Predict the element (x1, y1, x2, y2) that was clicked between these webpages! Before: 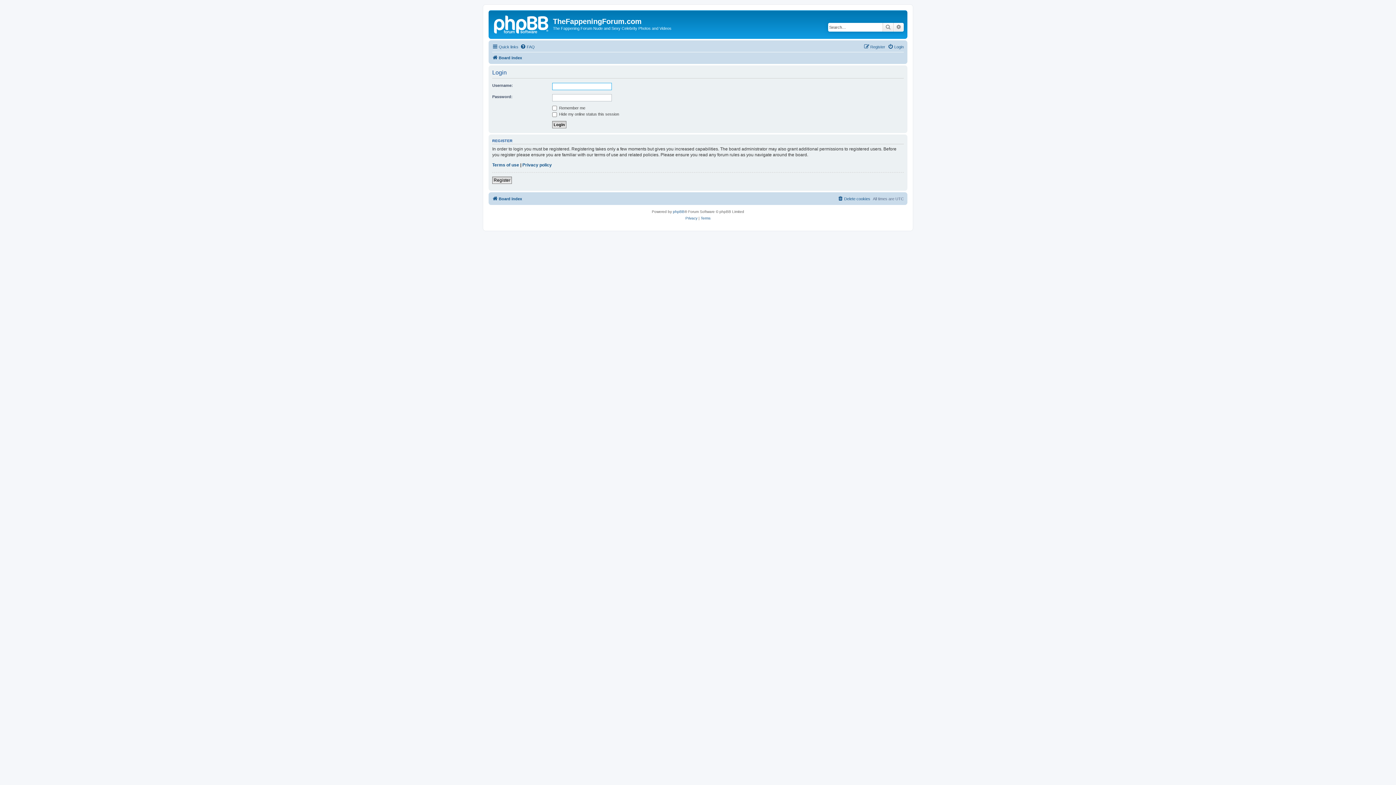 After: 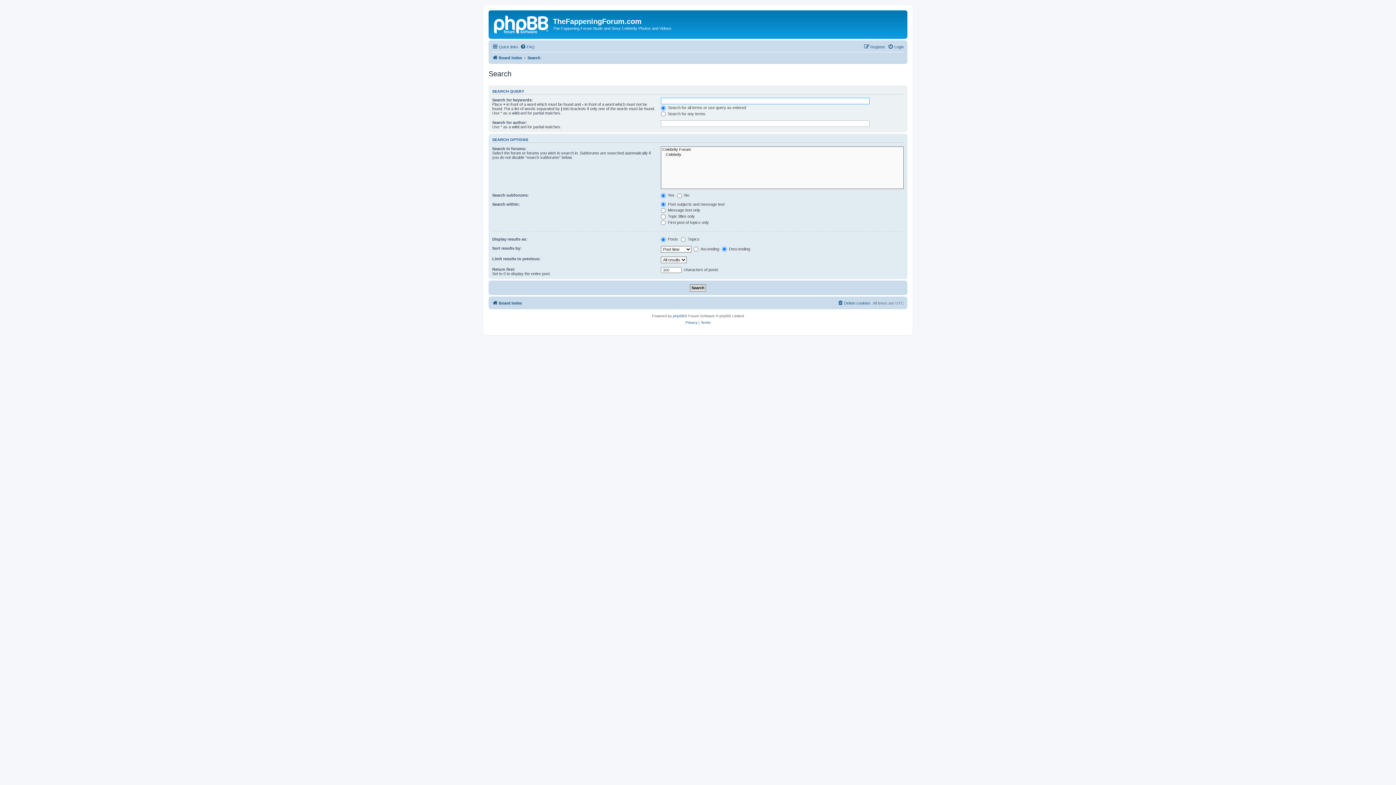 Action: bbox: (882, 22, 893, 31) label: Search